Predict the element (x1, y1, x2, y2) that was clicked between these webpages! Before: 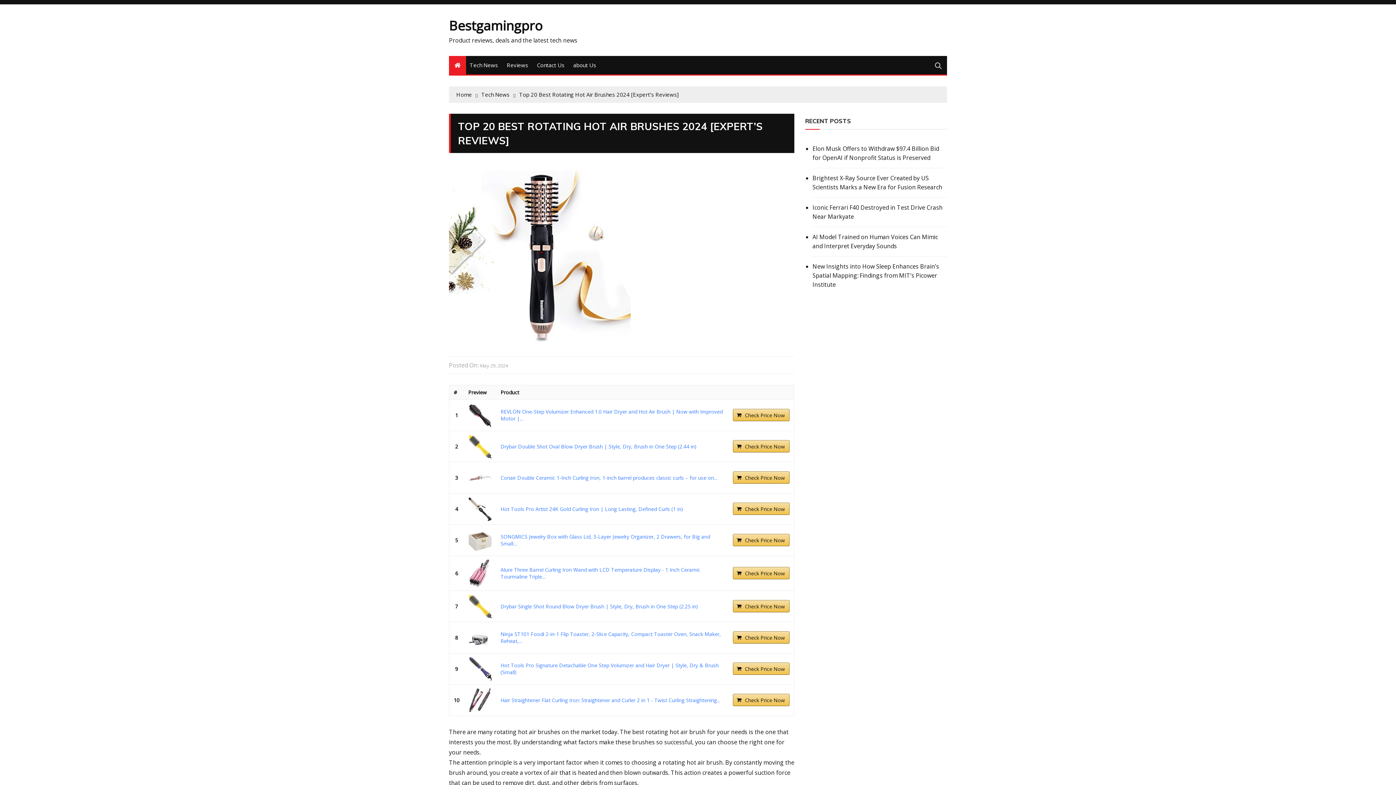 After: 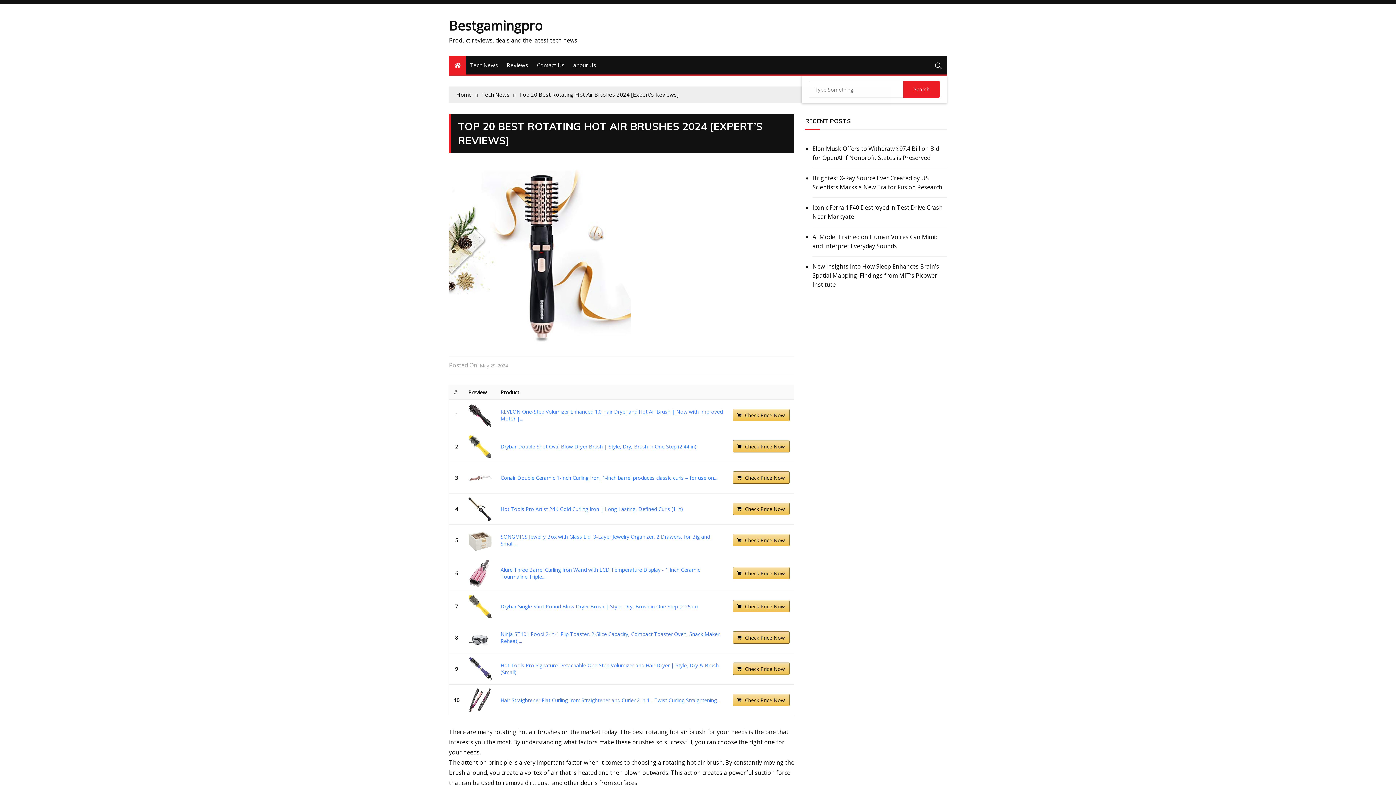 Action: bbox: (935, 56, 941, 74)